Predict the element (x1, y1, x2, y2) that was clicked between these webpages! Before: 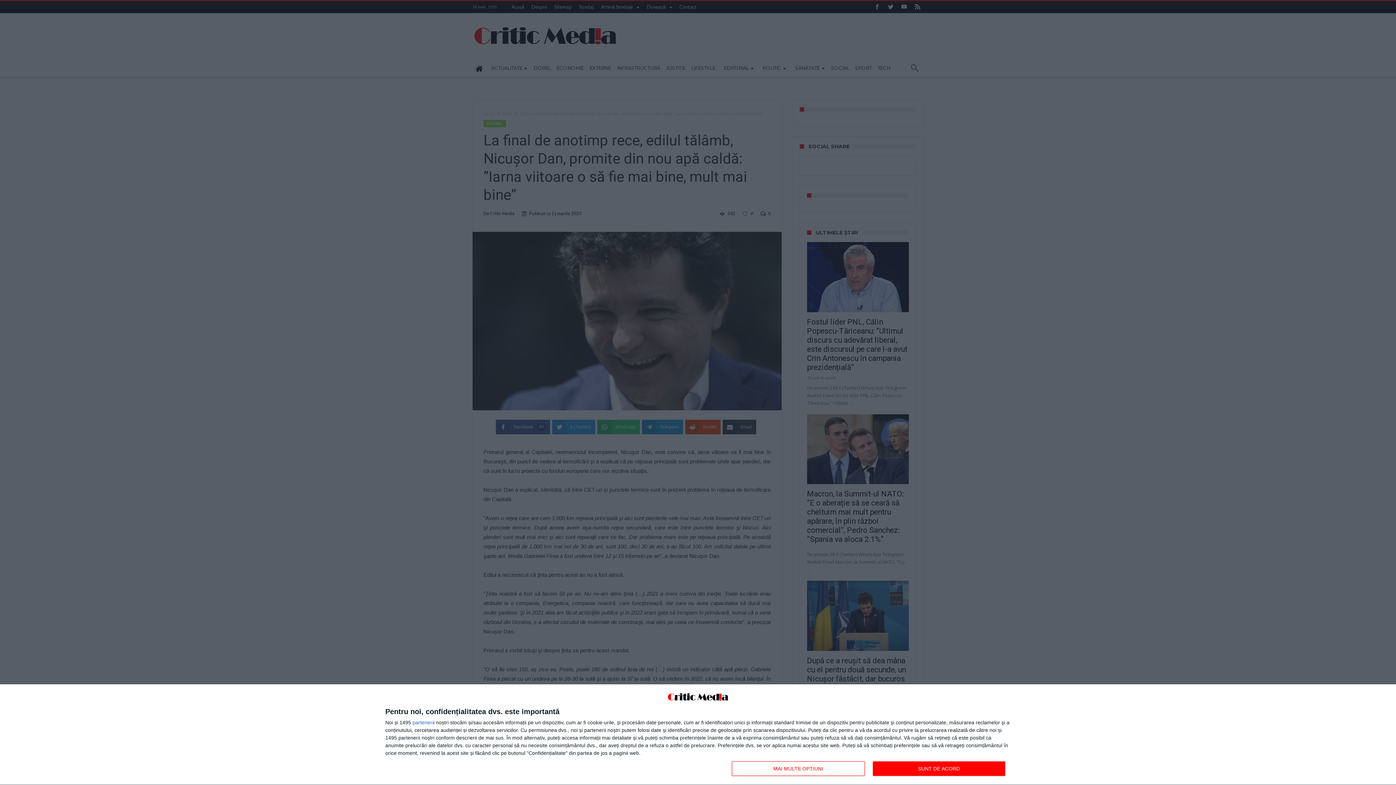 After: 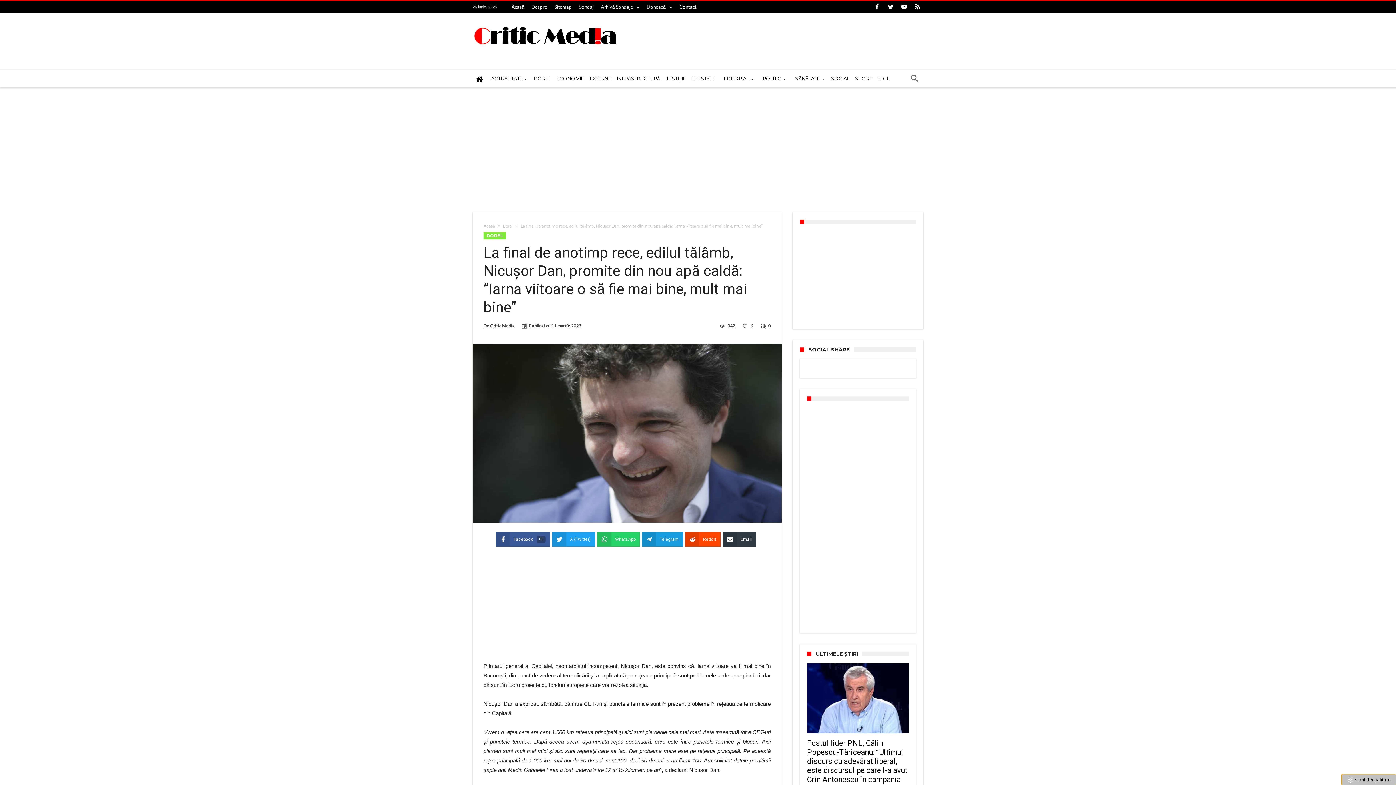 Action: bbox: (872, 761, 1005, 776) label: SUNT DE ACORD